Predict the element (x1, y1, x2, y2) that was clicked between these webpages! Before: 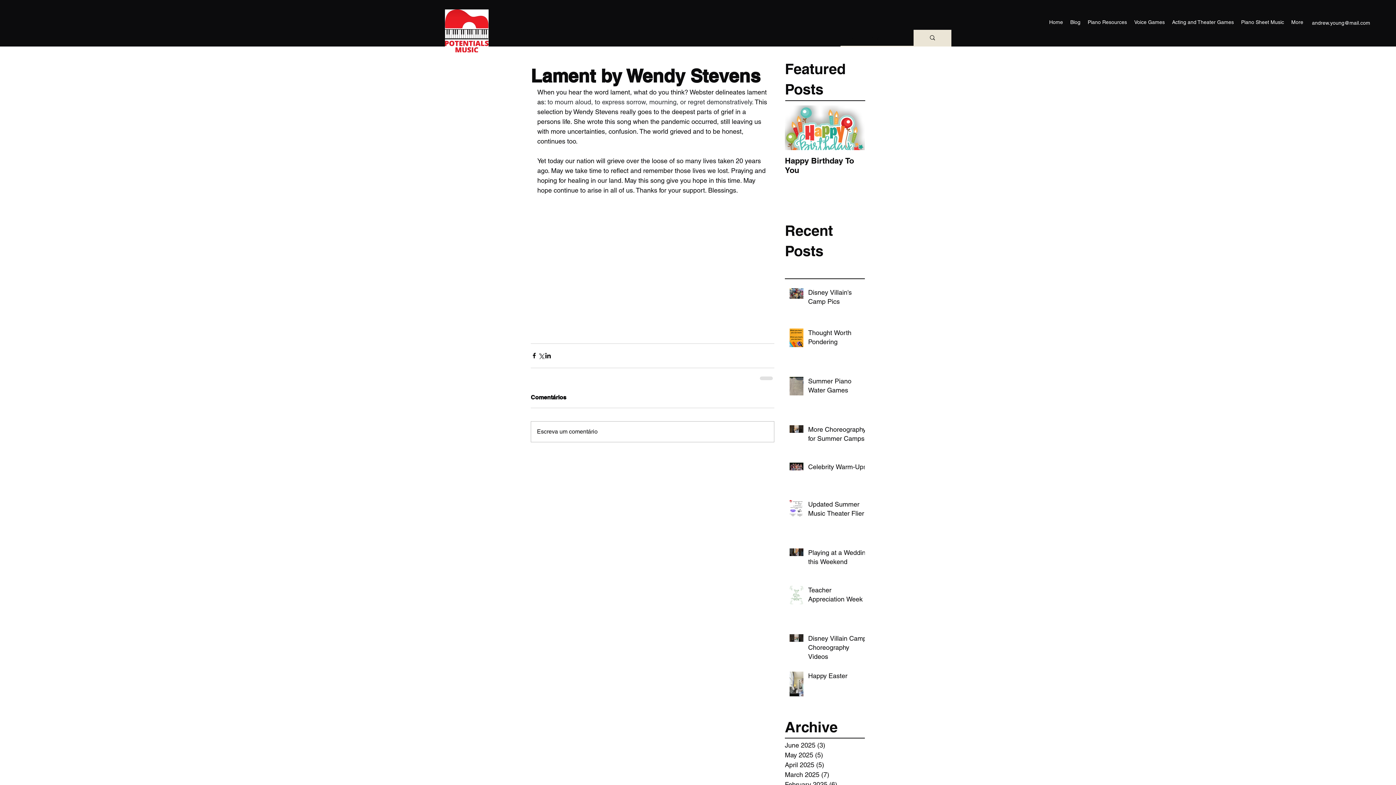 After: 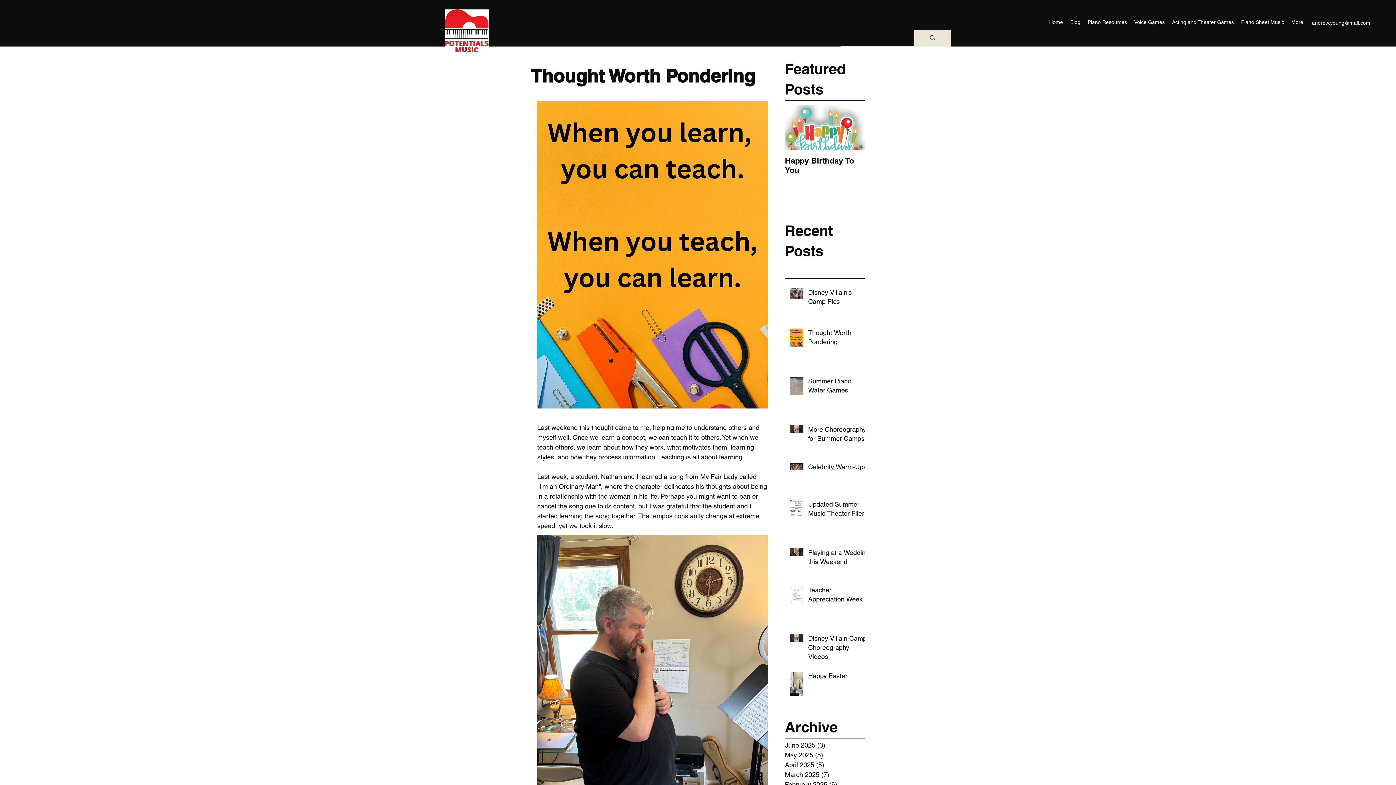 Action: bbox: (808, 328, 869, 349) label: Thought Worth Pondering